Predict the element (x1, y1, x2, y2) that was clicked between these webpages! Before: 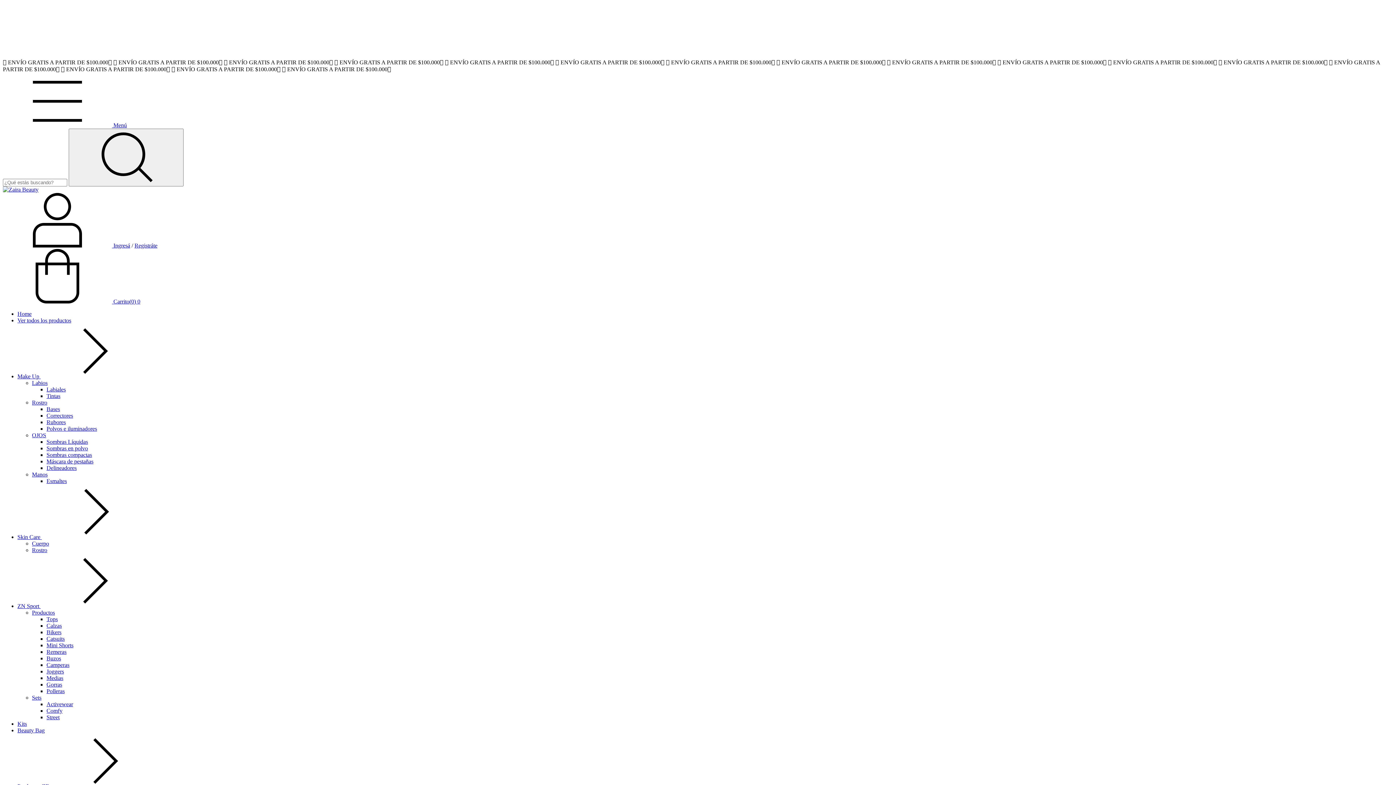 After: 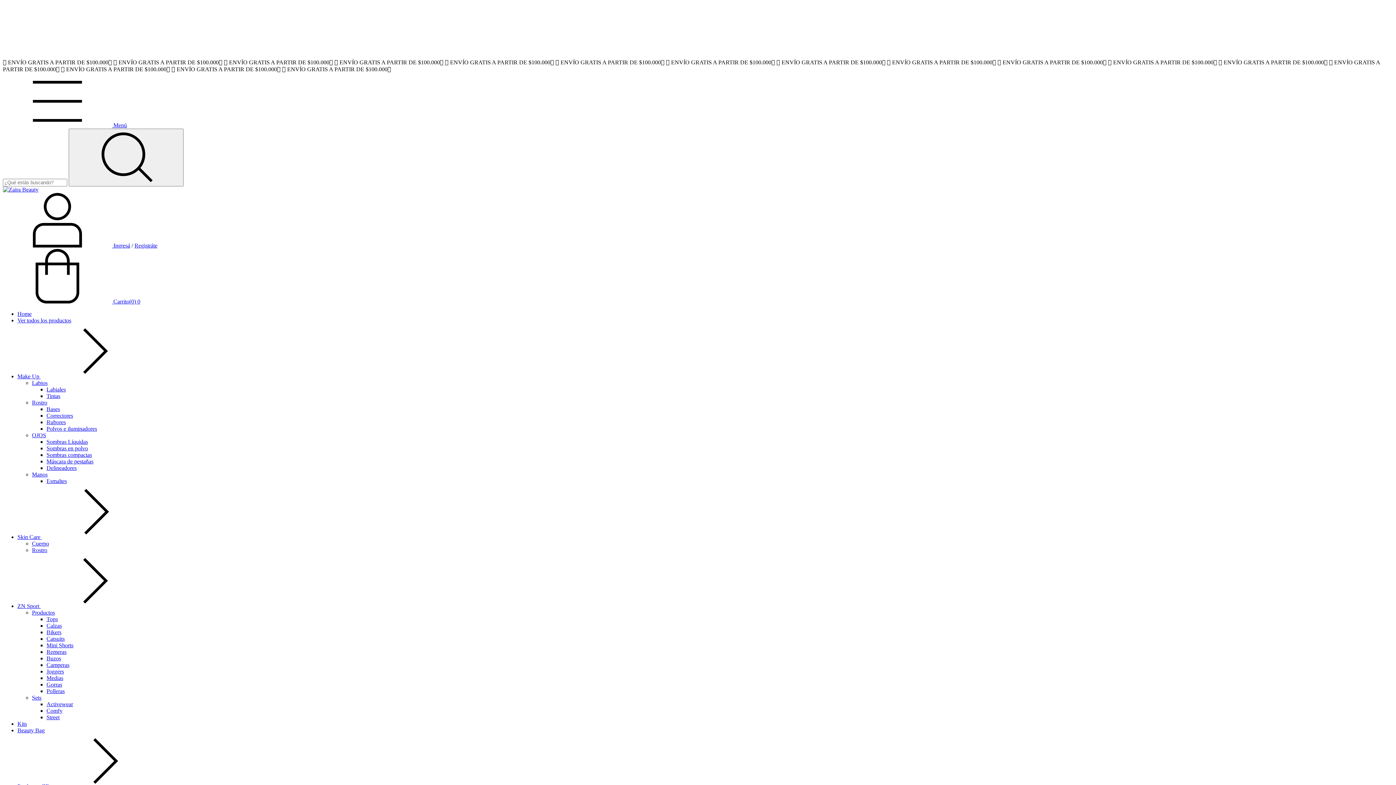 Action: bbox: (32, 432, 46, 438) label: OJOS